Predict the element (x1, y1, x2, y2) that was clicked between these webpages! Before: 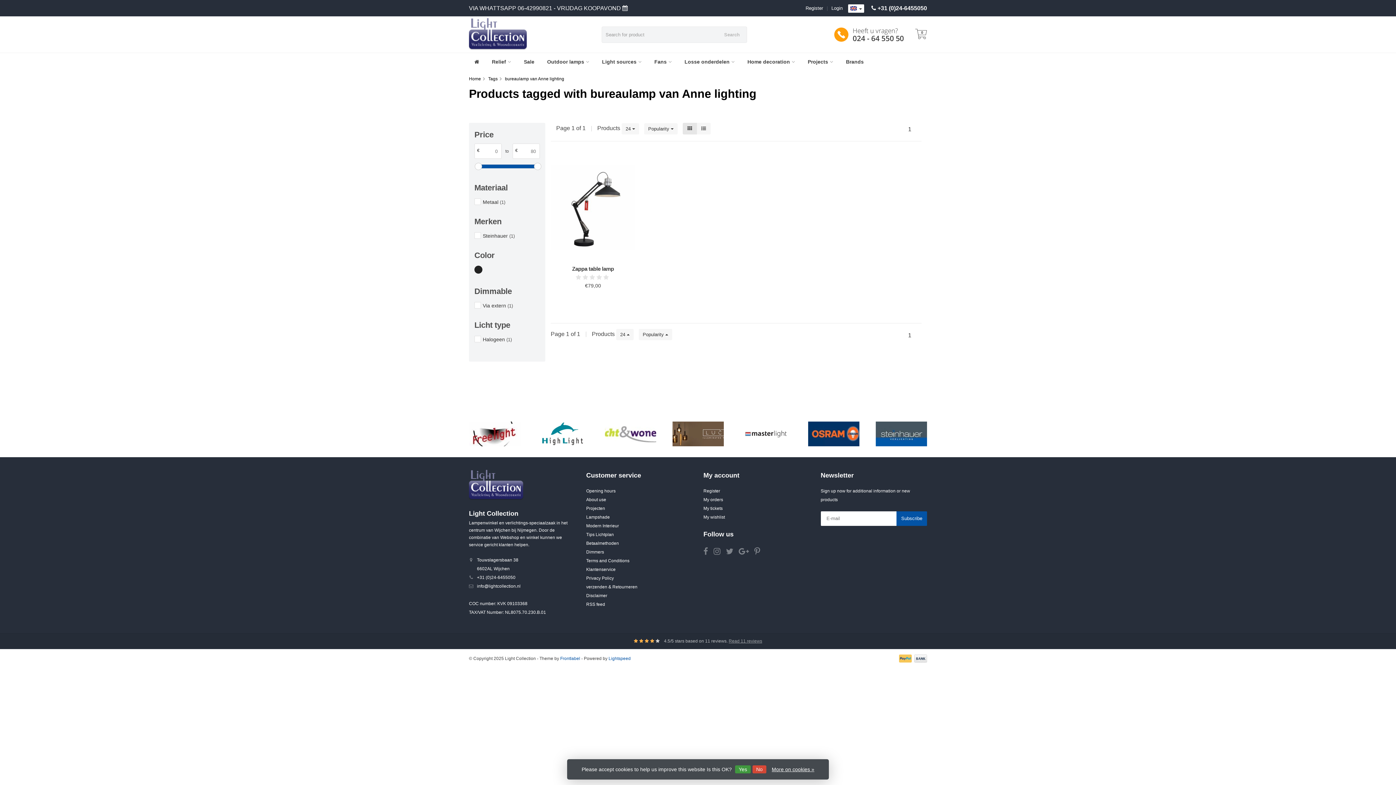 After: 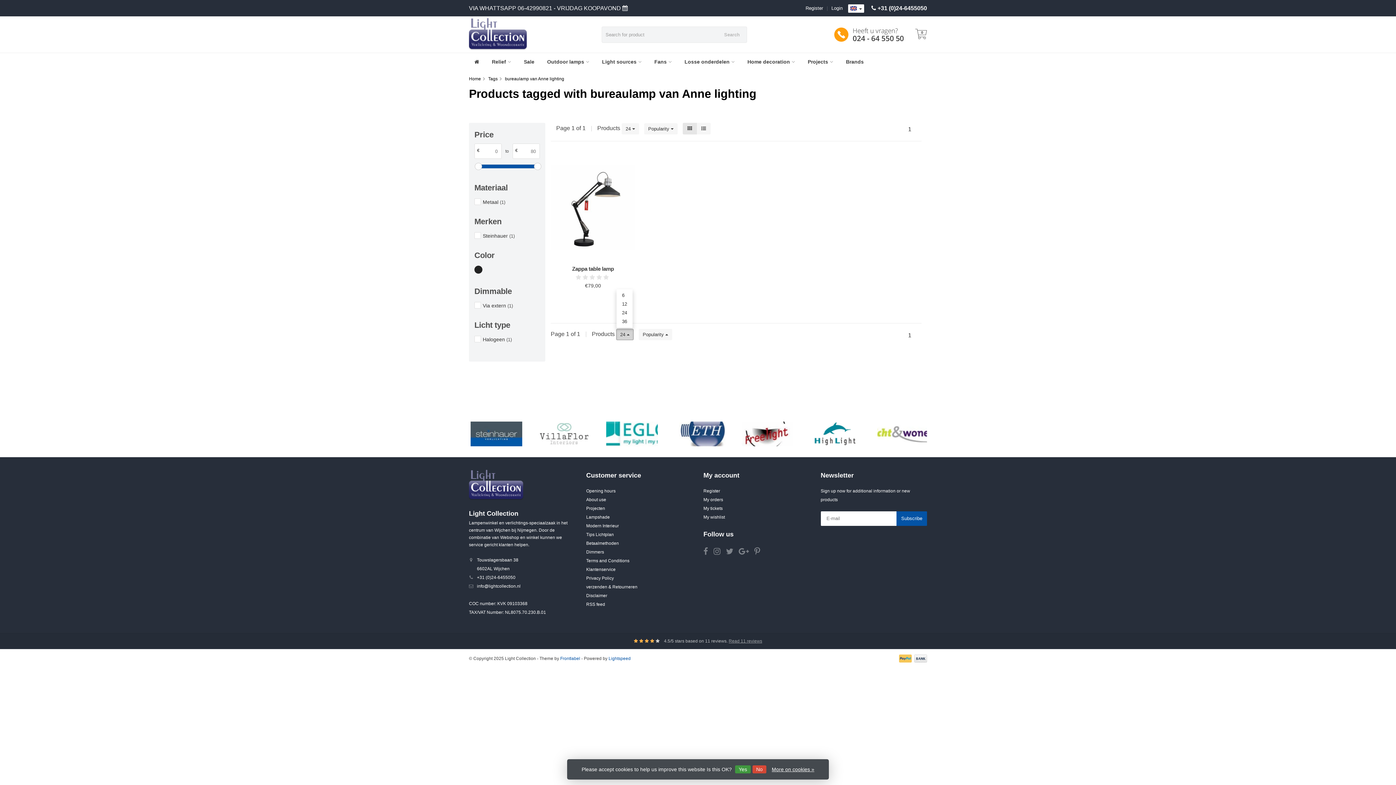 Action: bbox: (616, 328, 633, 340) label: 24 